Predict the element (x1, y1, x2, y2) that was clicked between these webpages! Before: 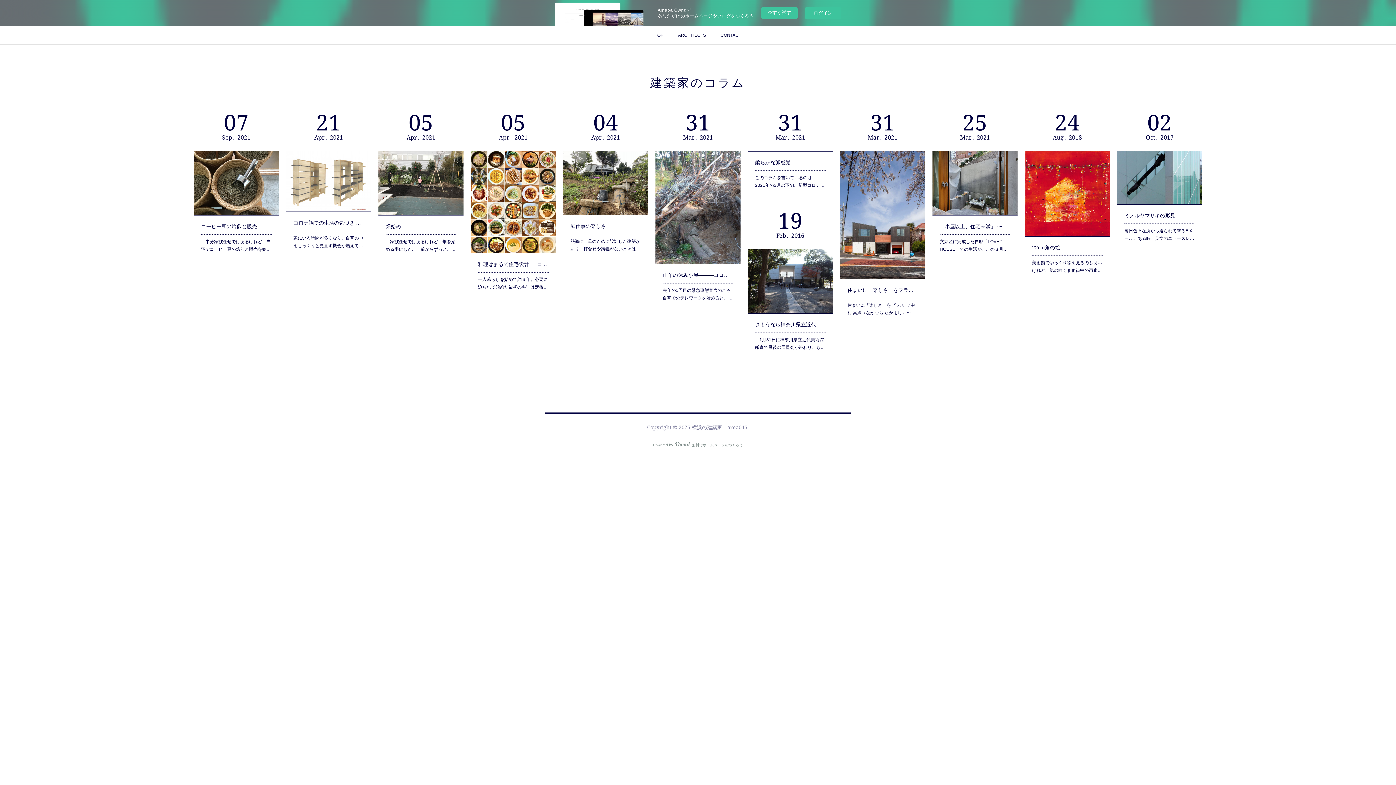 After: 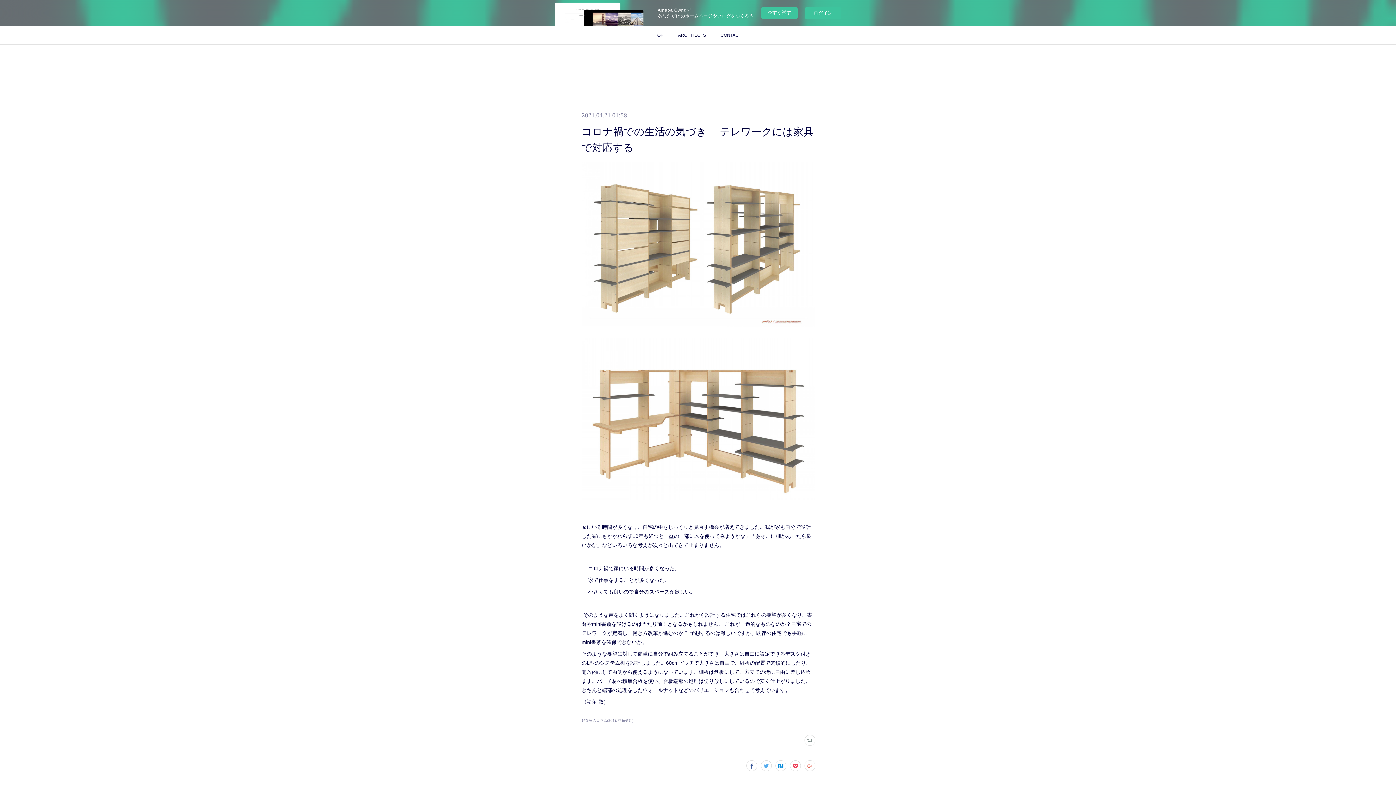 Action: bbox: (293, 234, 364, 249) label: 家にいる時間が多くなり、自宅の中をじっくりと見直す機会が増えて…